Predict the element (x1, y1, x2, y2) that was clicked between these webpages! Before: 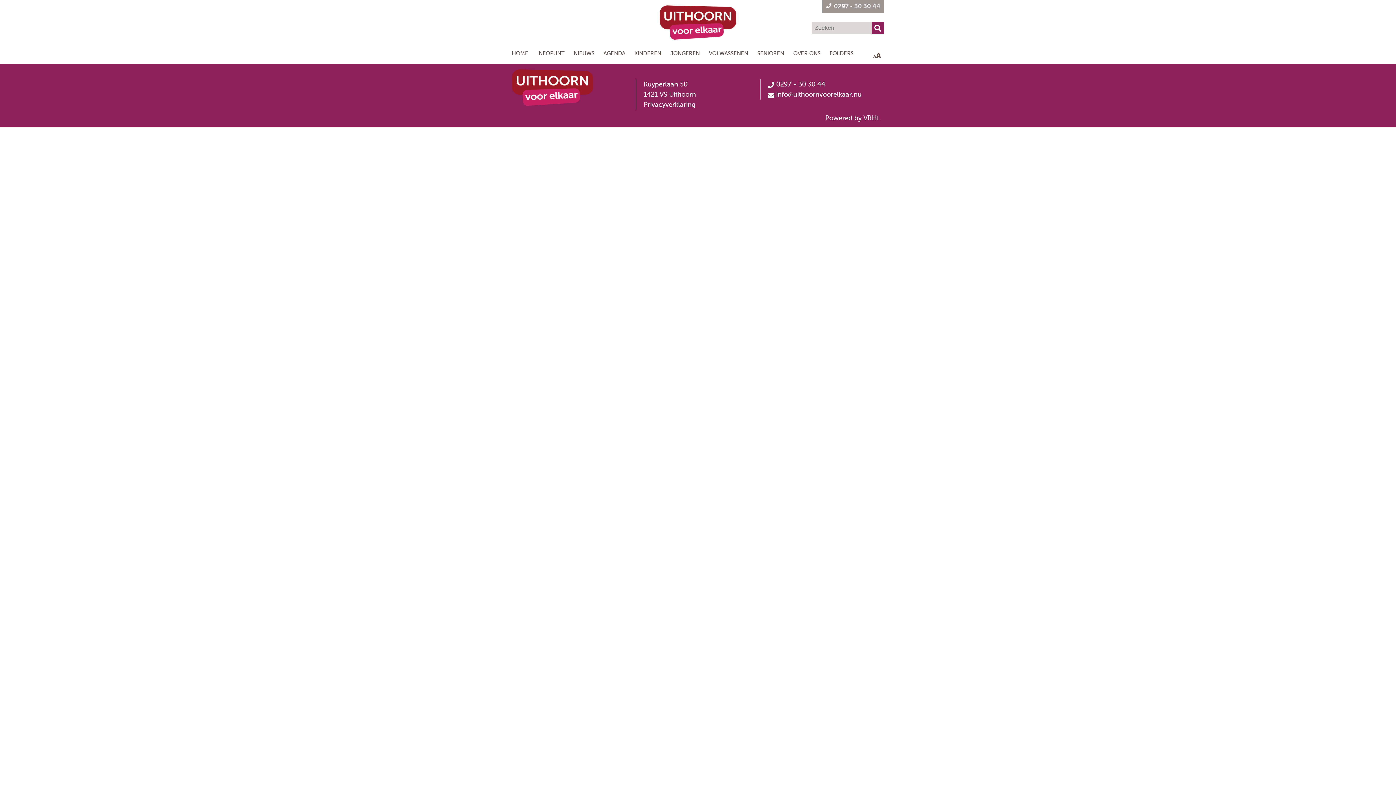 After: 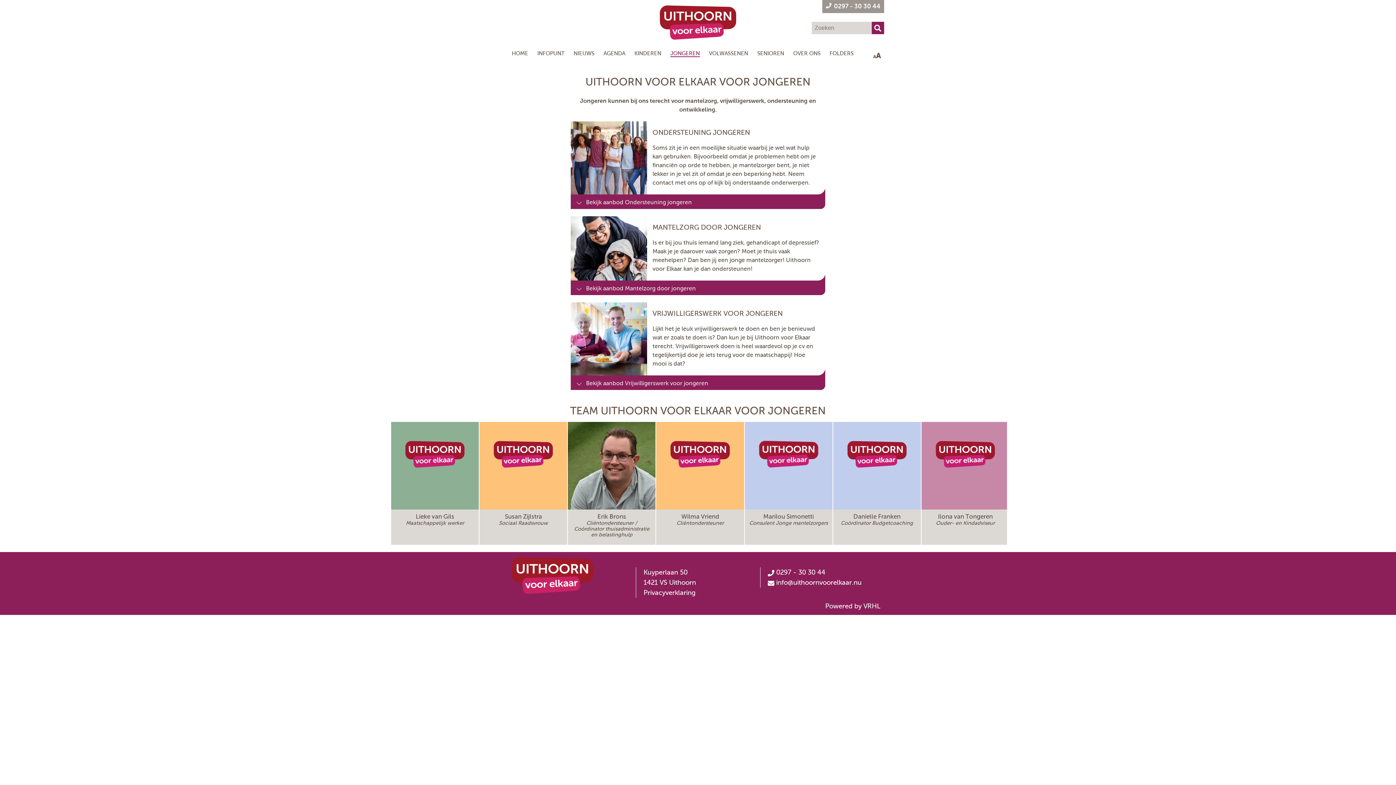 Action: label: JONGEREN bbox: (670, 50, 700, 56)